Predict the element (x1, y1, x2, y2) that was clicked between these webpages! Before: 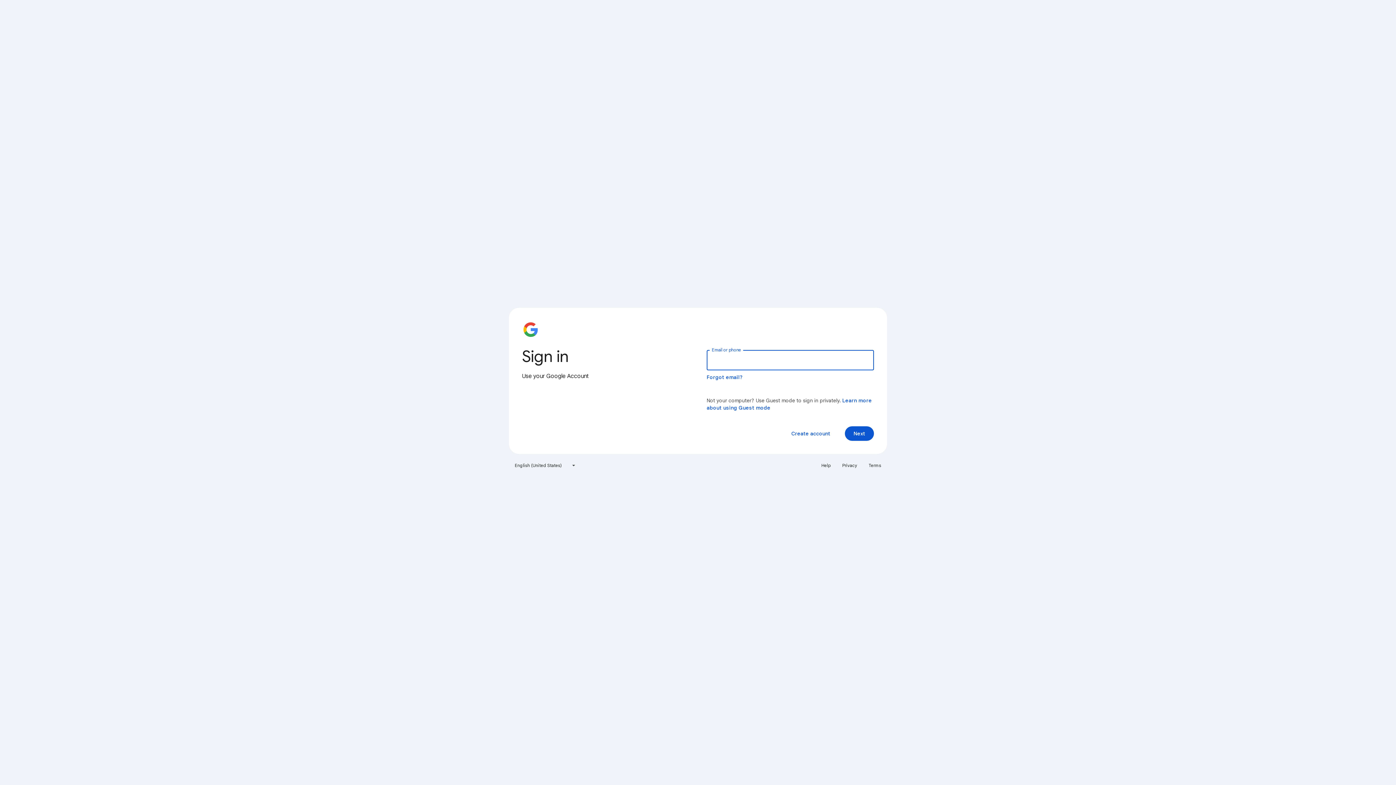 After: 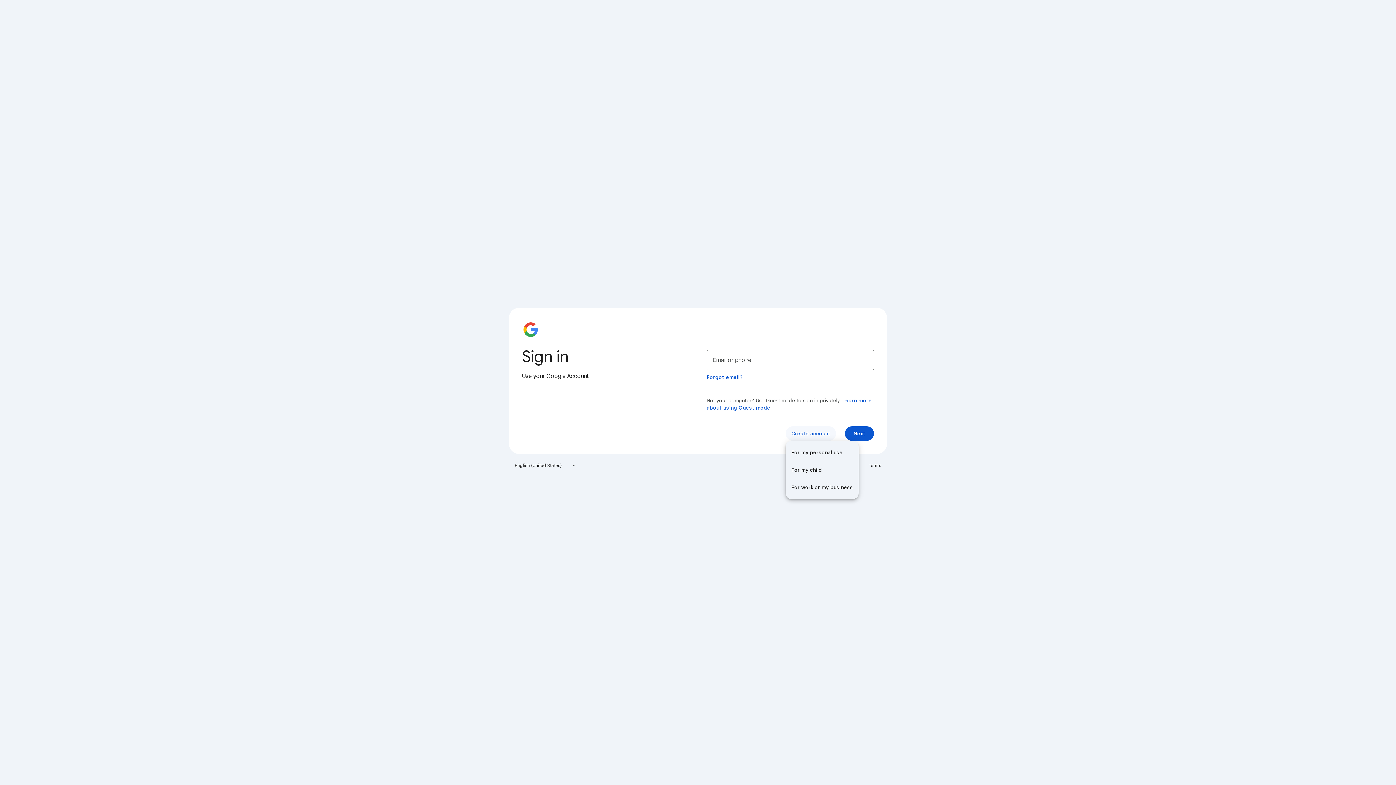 Action: label: Create account bbox: (785, 426, 836, 441)